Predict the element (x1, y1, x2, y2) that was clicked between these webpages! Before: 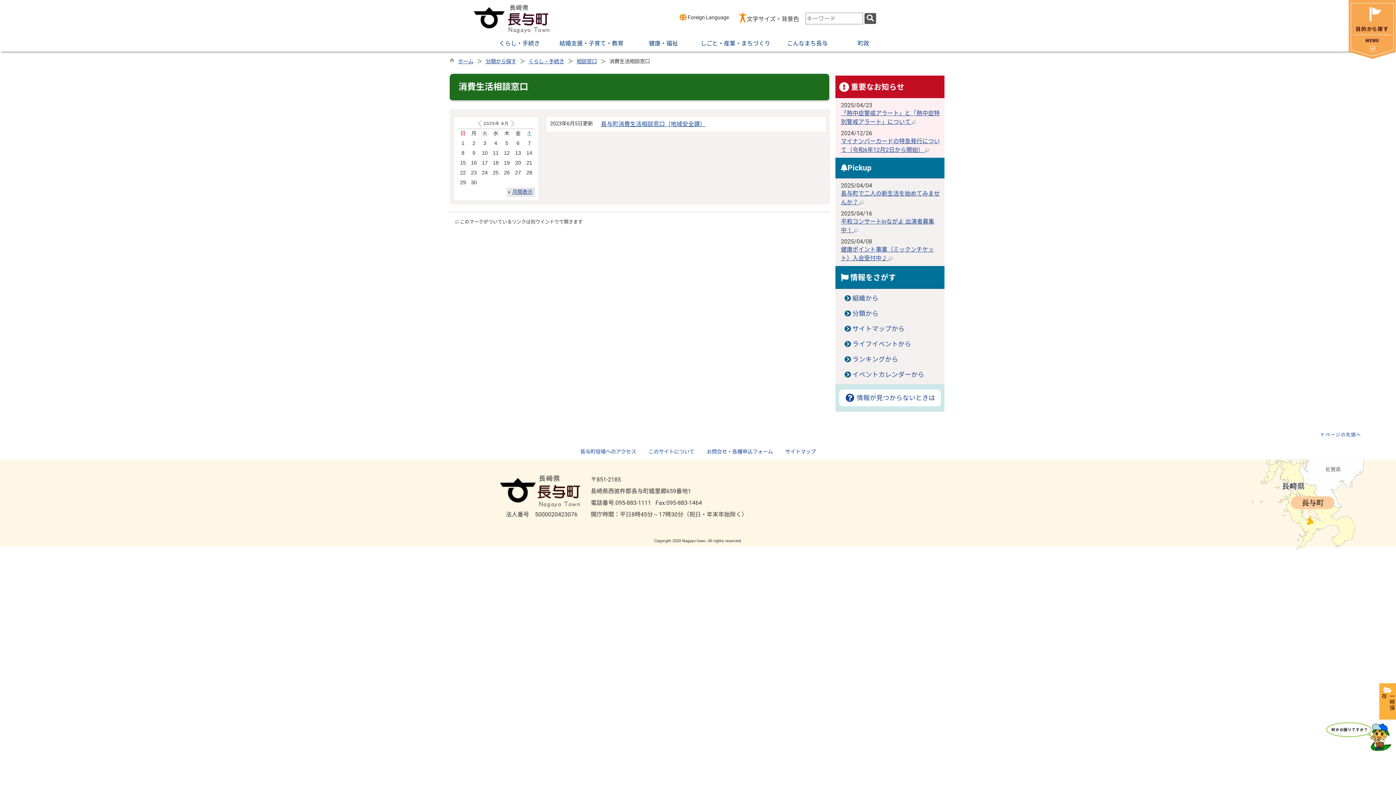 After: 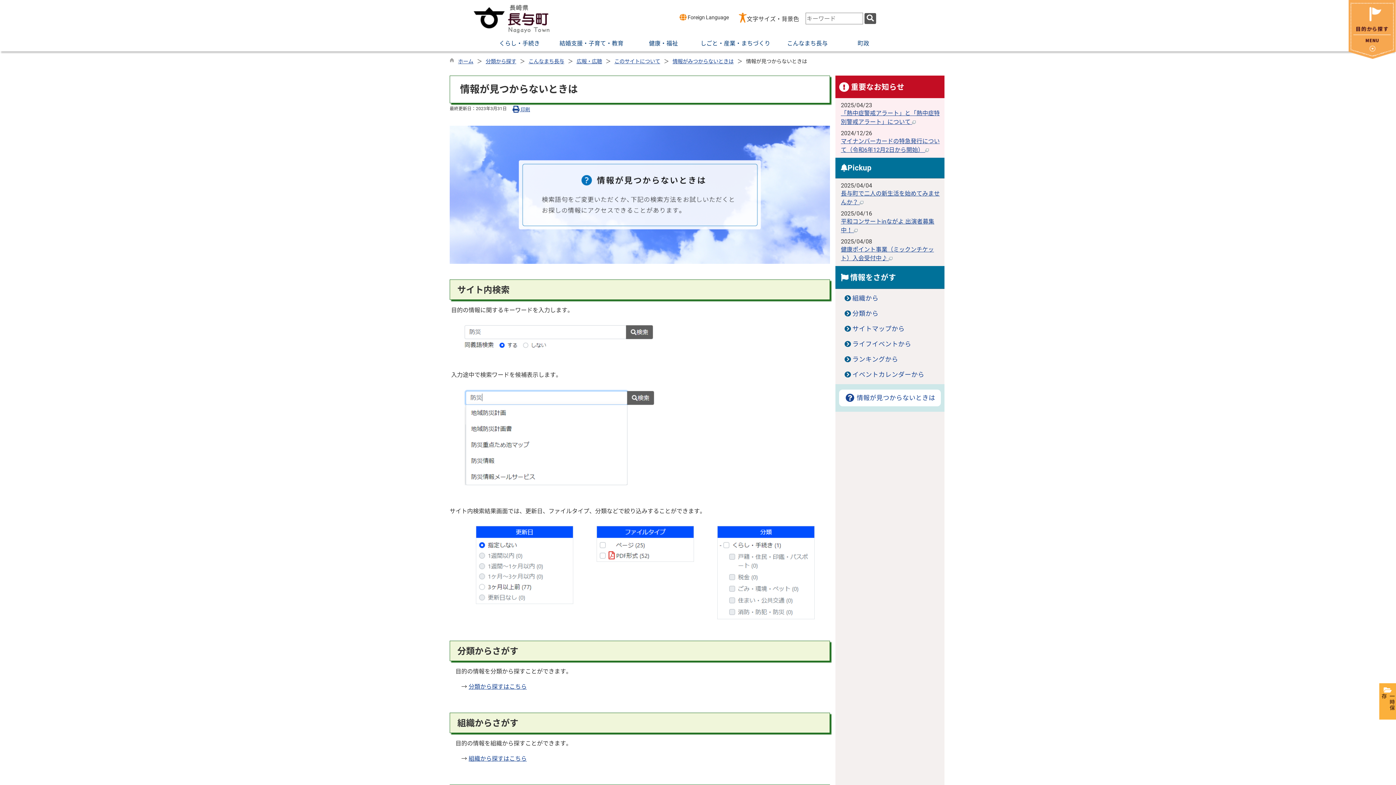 Action: bbox: (844, 394, 935, 401) label:  情報が見つからないときは